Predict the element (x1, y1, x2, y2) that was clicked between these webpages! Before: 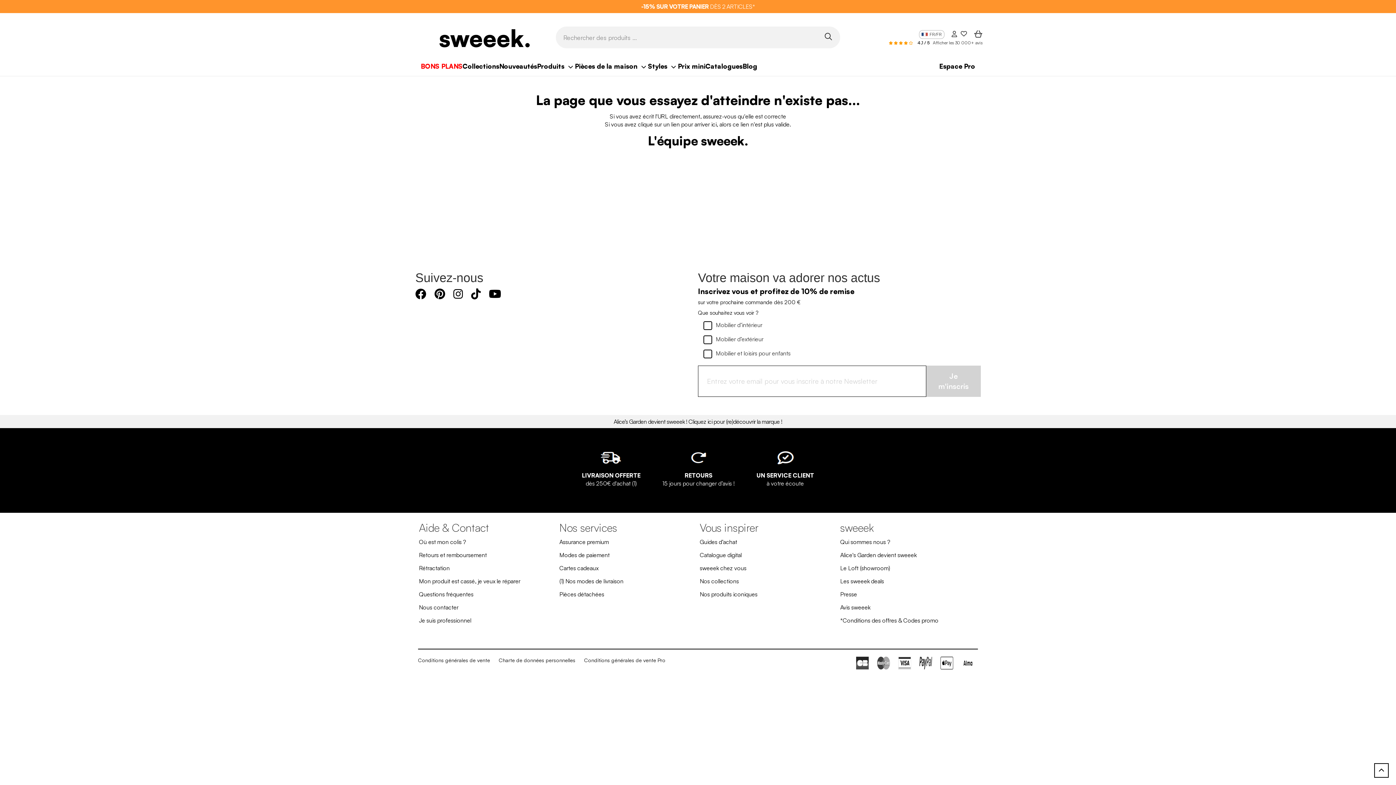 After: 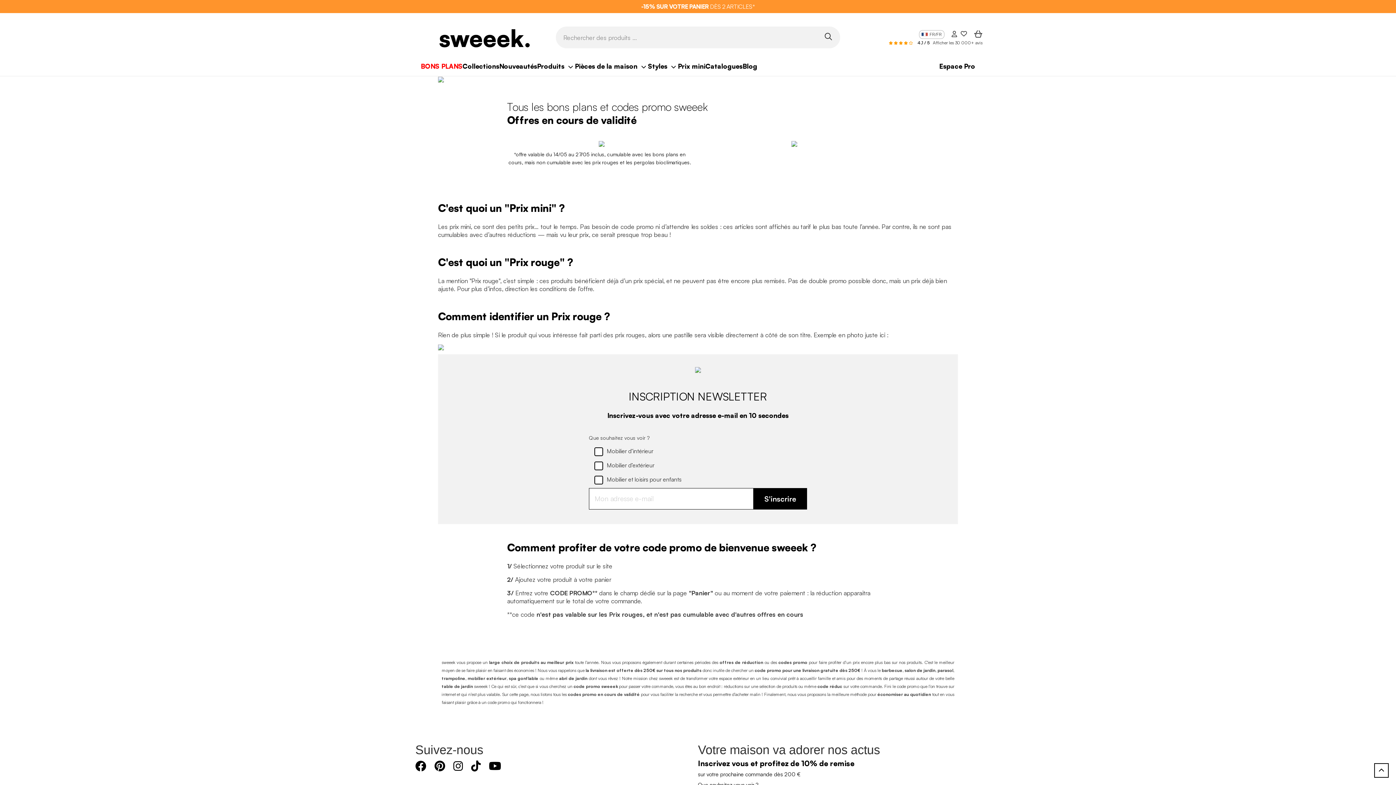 Action: label: *Conditions des offres & Codes promo bbox: (840, 617, 938, 624)